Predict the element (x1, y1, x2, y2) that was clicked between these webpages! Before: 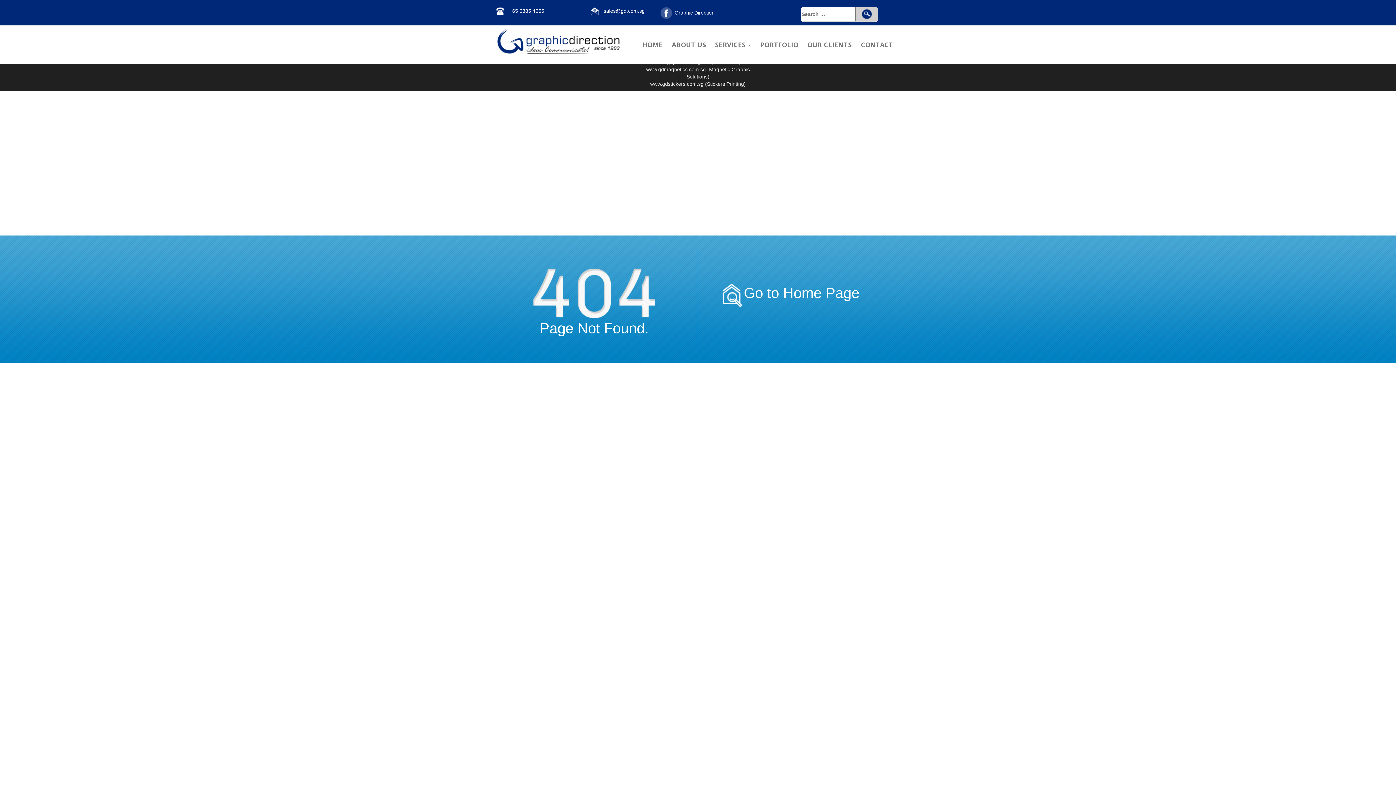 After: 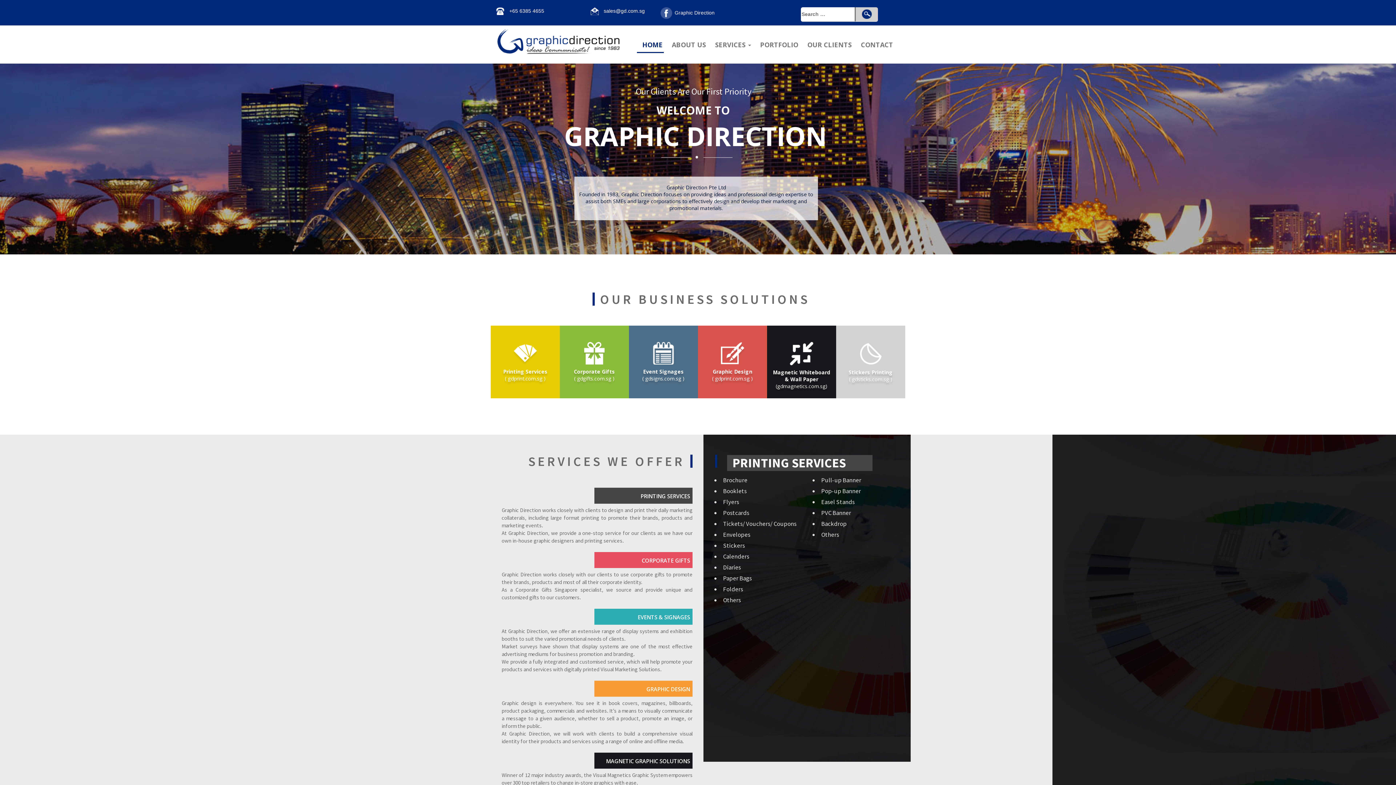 Action: bbox: (703, 282, 900, 308) label: Go to Home Page